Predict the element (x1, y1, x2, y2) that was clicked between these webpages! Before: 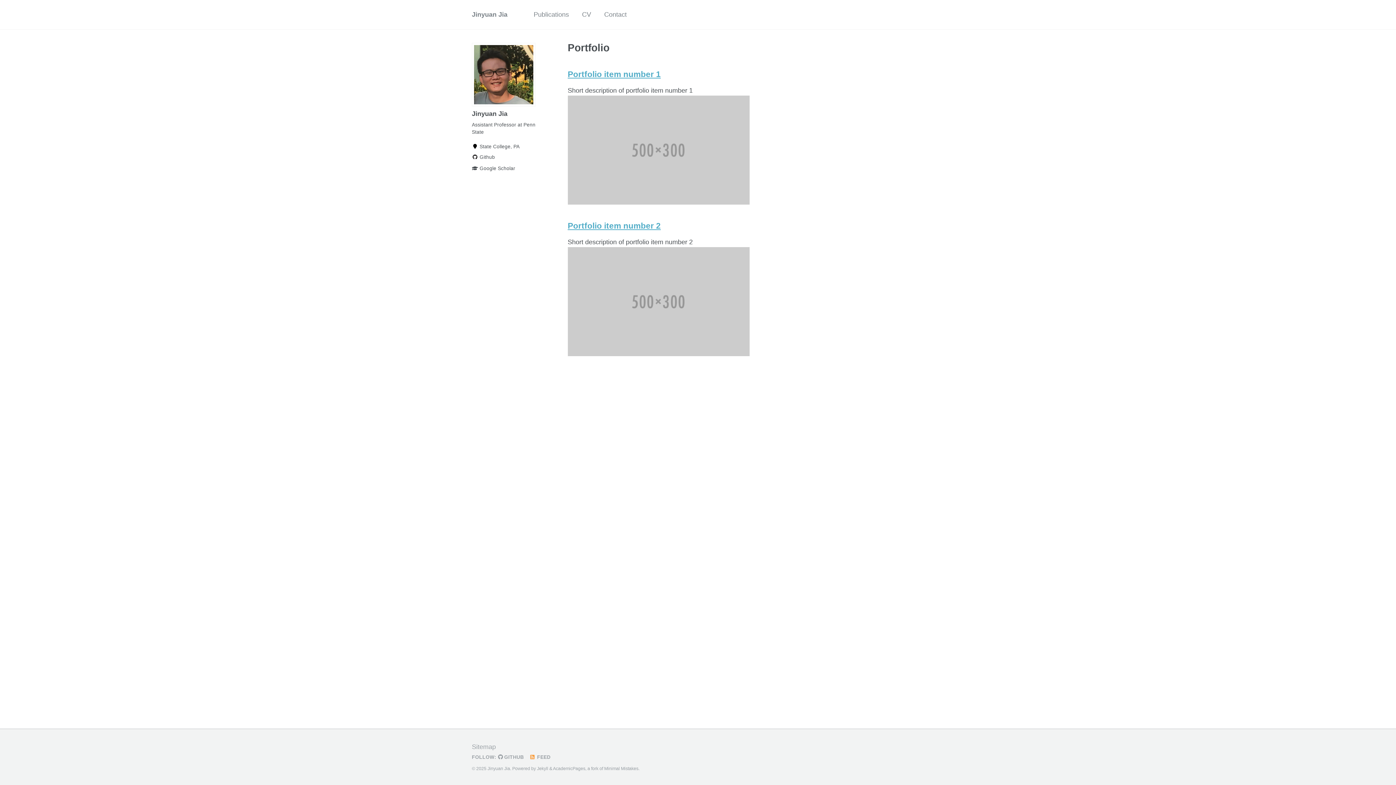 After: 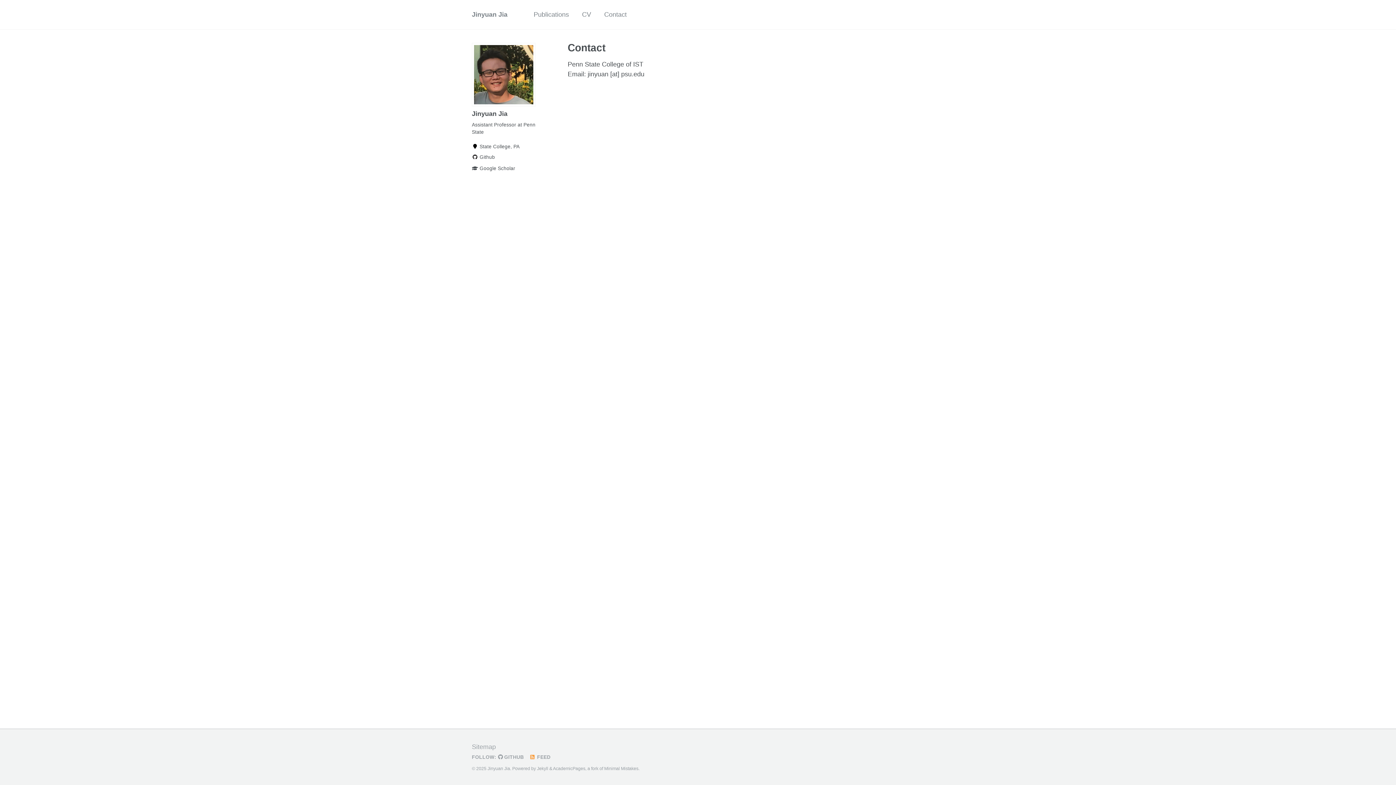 Action: bbox: (604, 6, 626, 22) label: Contact